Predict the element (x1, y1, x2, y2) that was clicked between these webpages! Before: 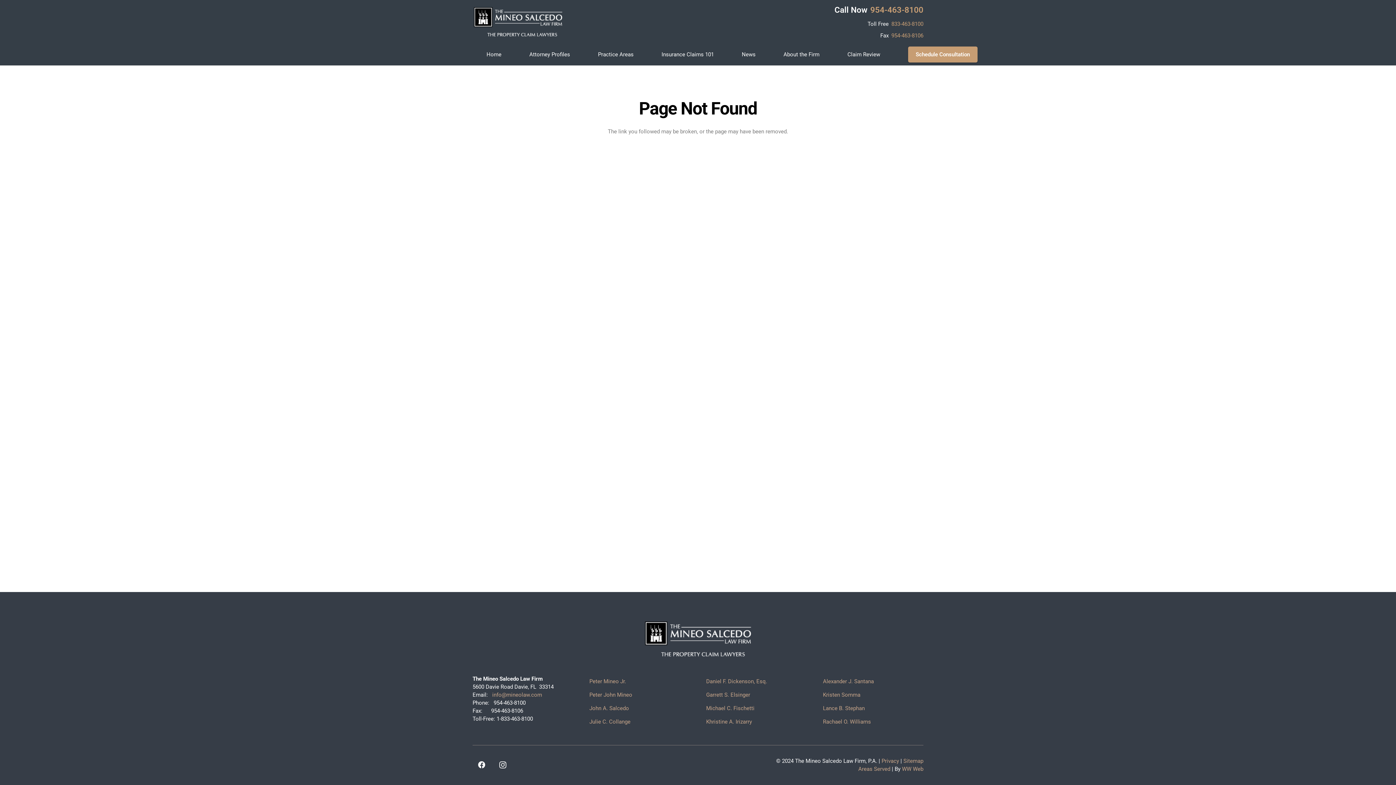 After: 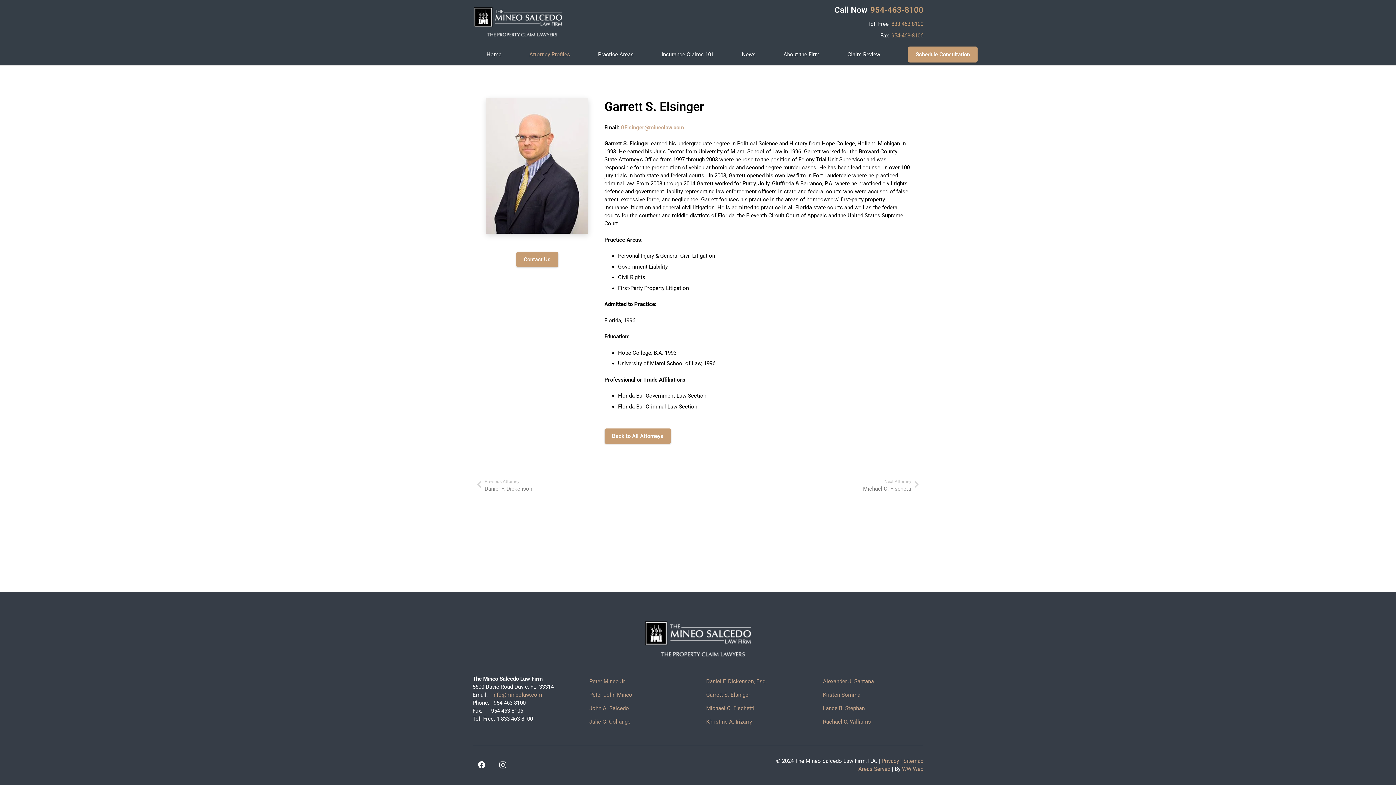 Action: bbox: (706, 692, 750, 698) label: Garrett S. Elsinger